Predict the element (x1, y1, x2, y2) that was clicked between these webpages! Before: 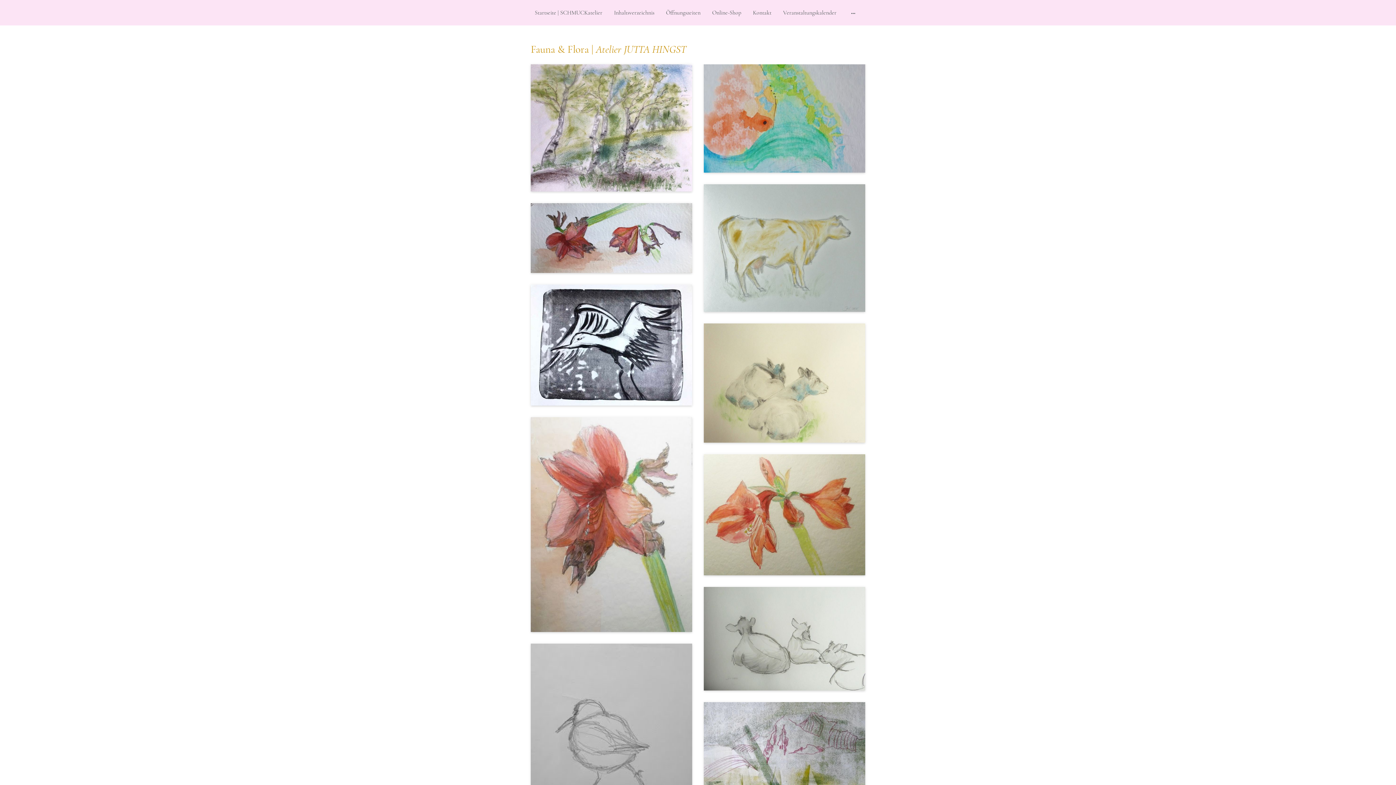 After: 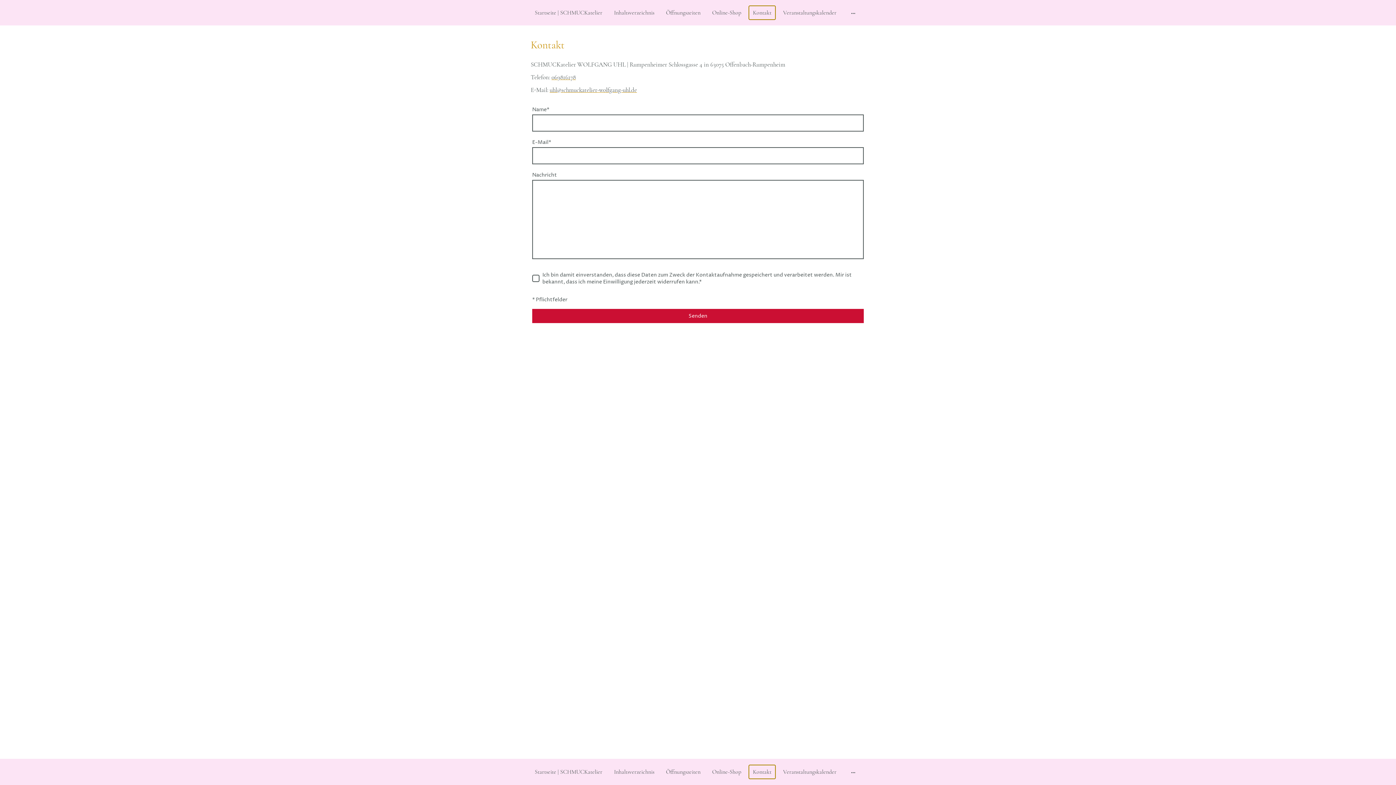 Action: label: Kontakt bbox: (749, 6, 775, 19)